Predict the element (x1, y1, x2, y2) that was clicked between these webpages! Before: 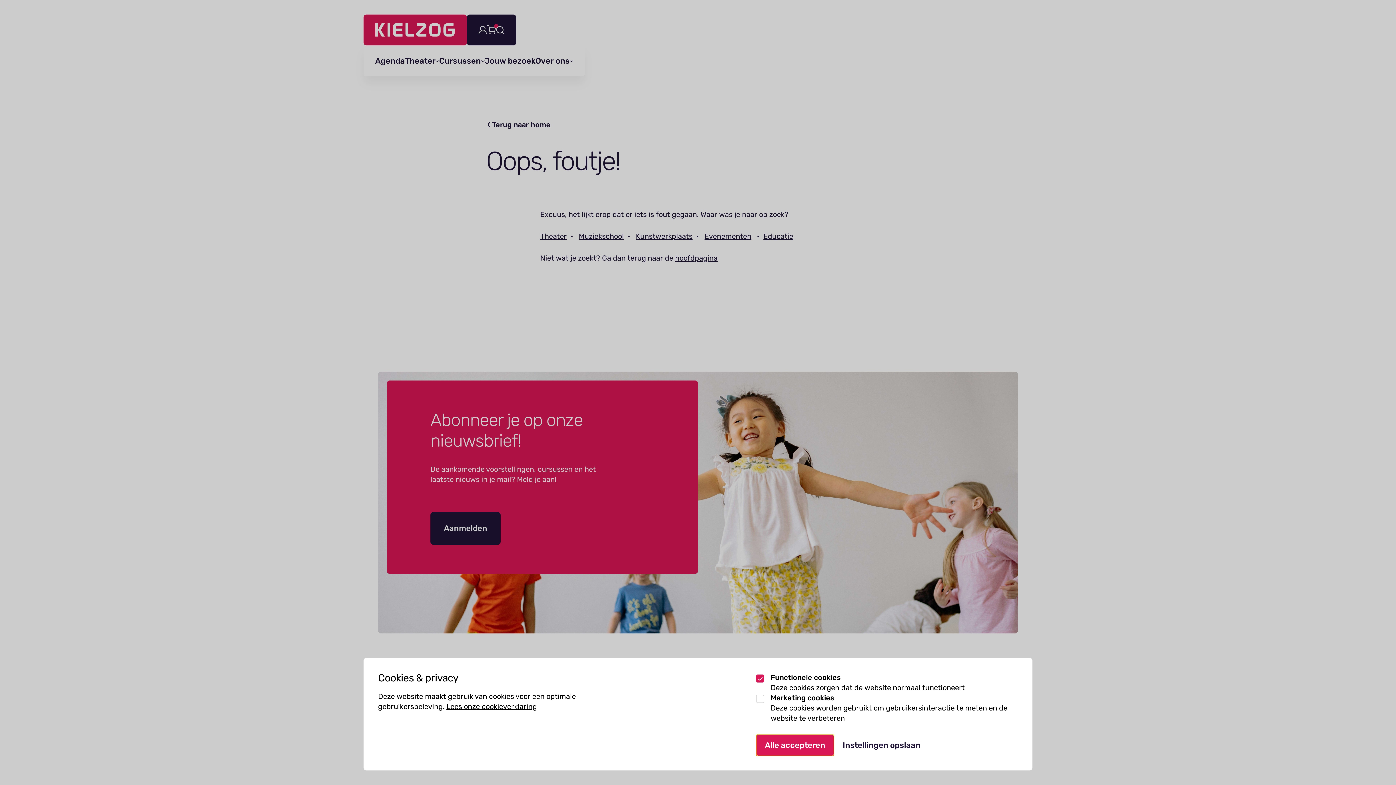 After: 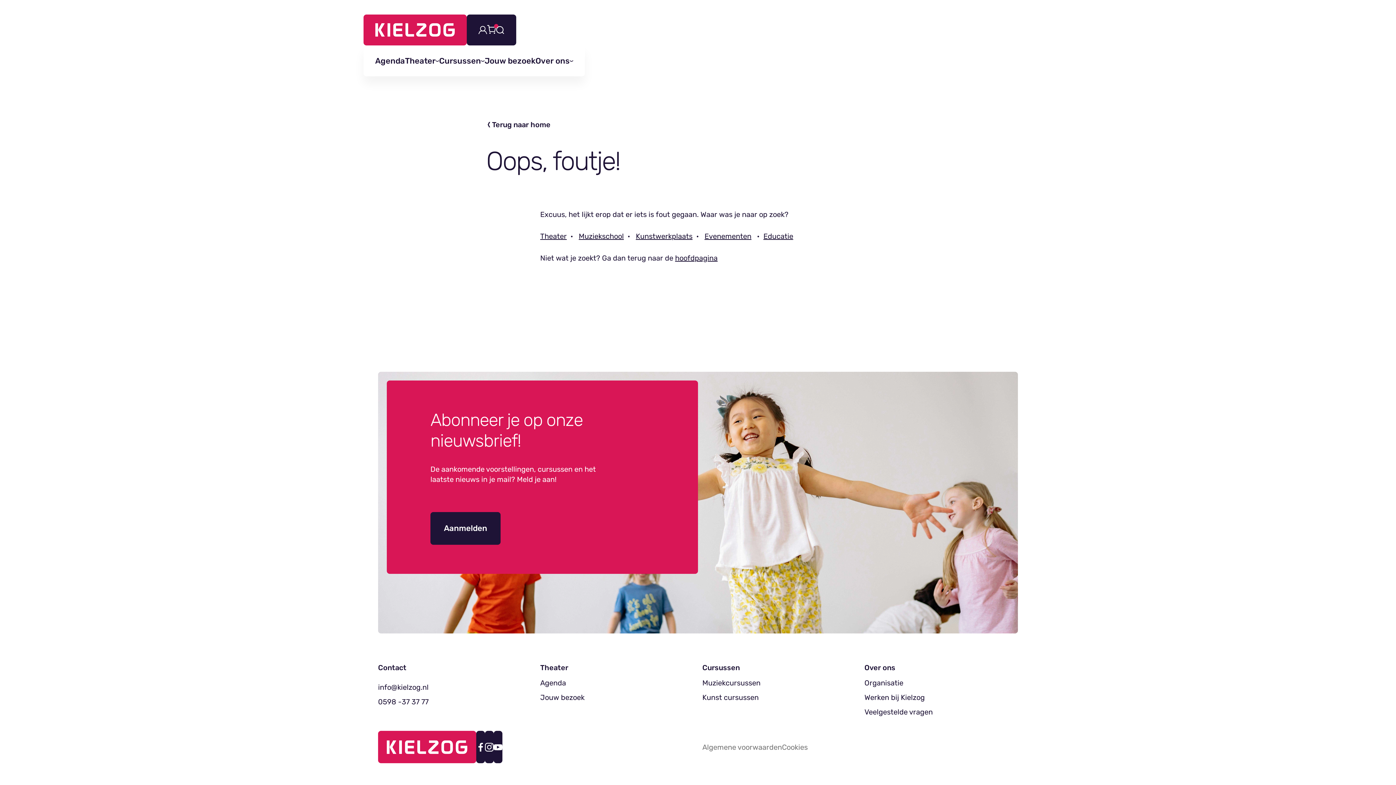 Action: label: Instellingen opslaan bbox: (834, 735, 929, 756)